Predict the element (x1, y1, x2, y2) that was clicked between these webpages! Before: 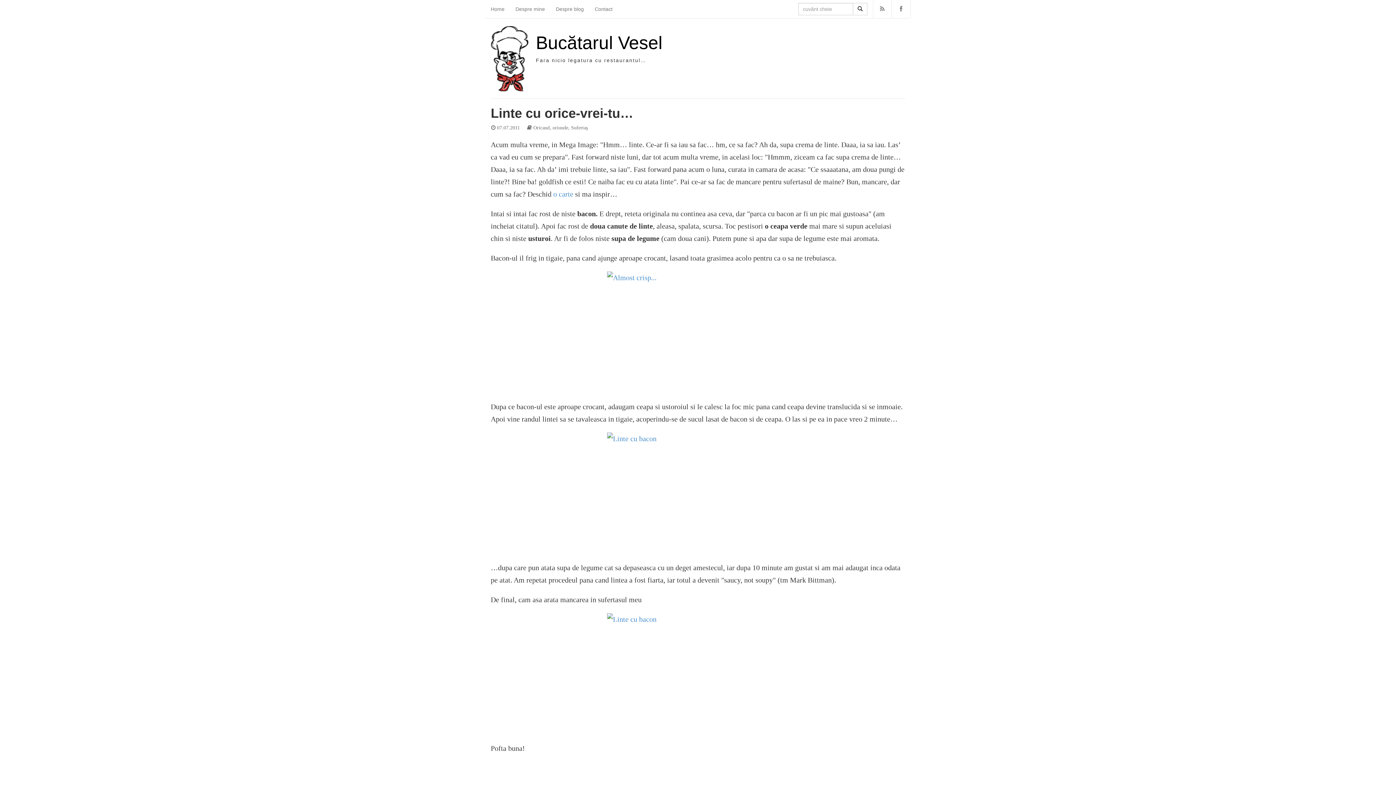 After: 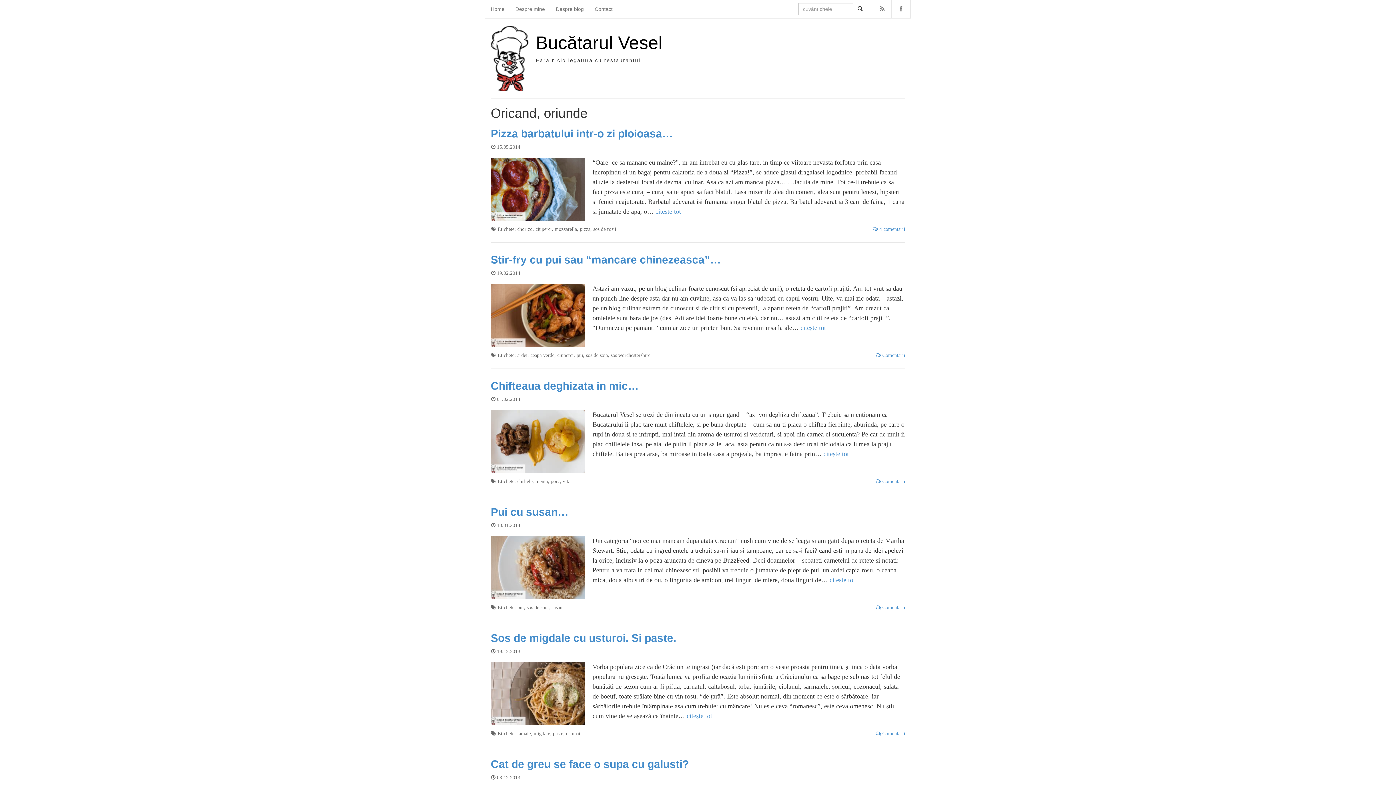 Action: bbox: (533, 125, 568, 130) label: Oricand, oriunde